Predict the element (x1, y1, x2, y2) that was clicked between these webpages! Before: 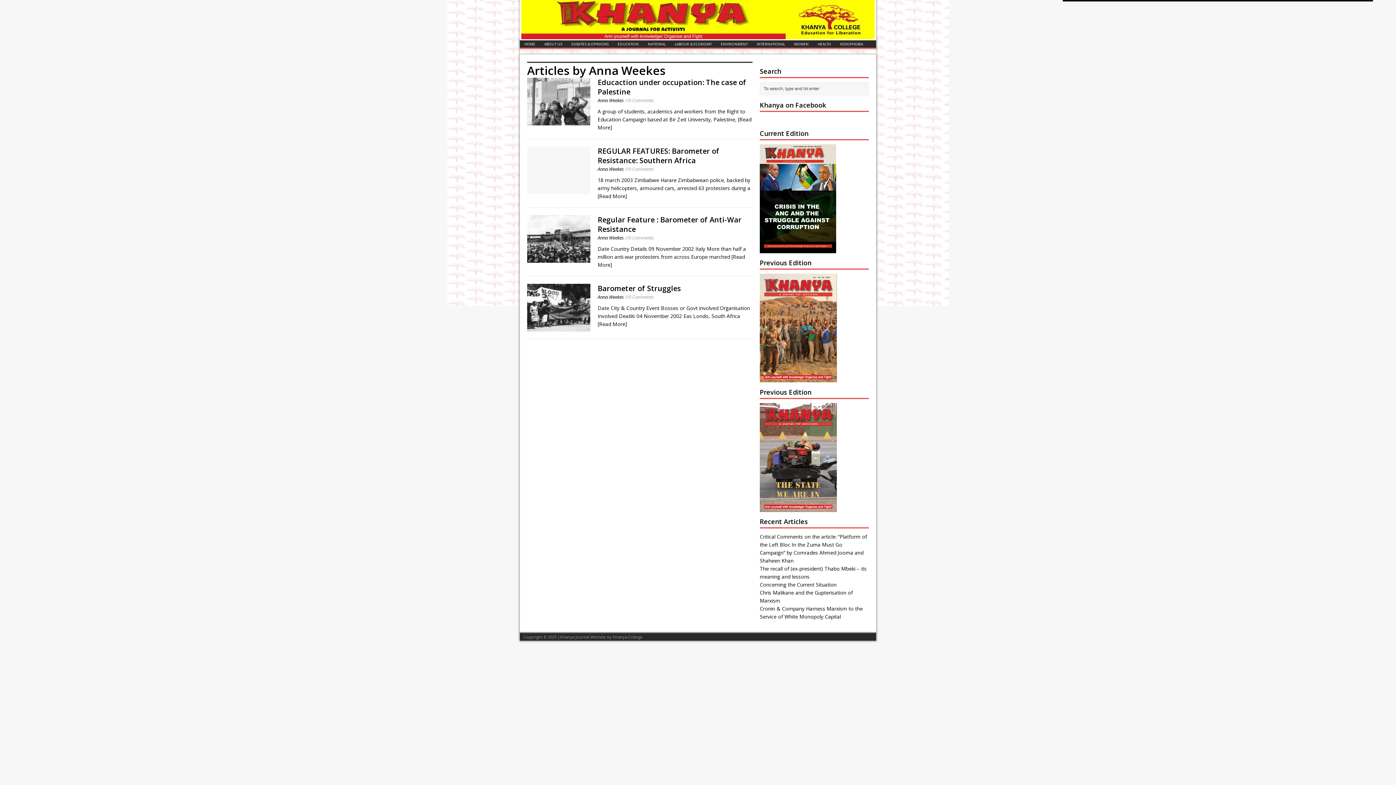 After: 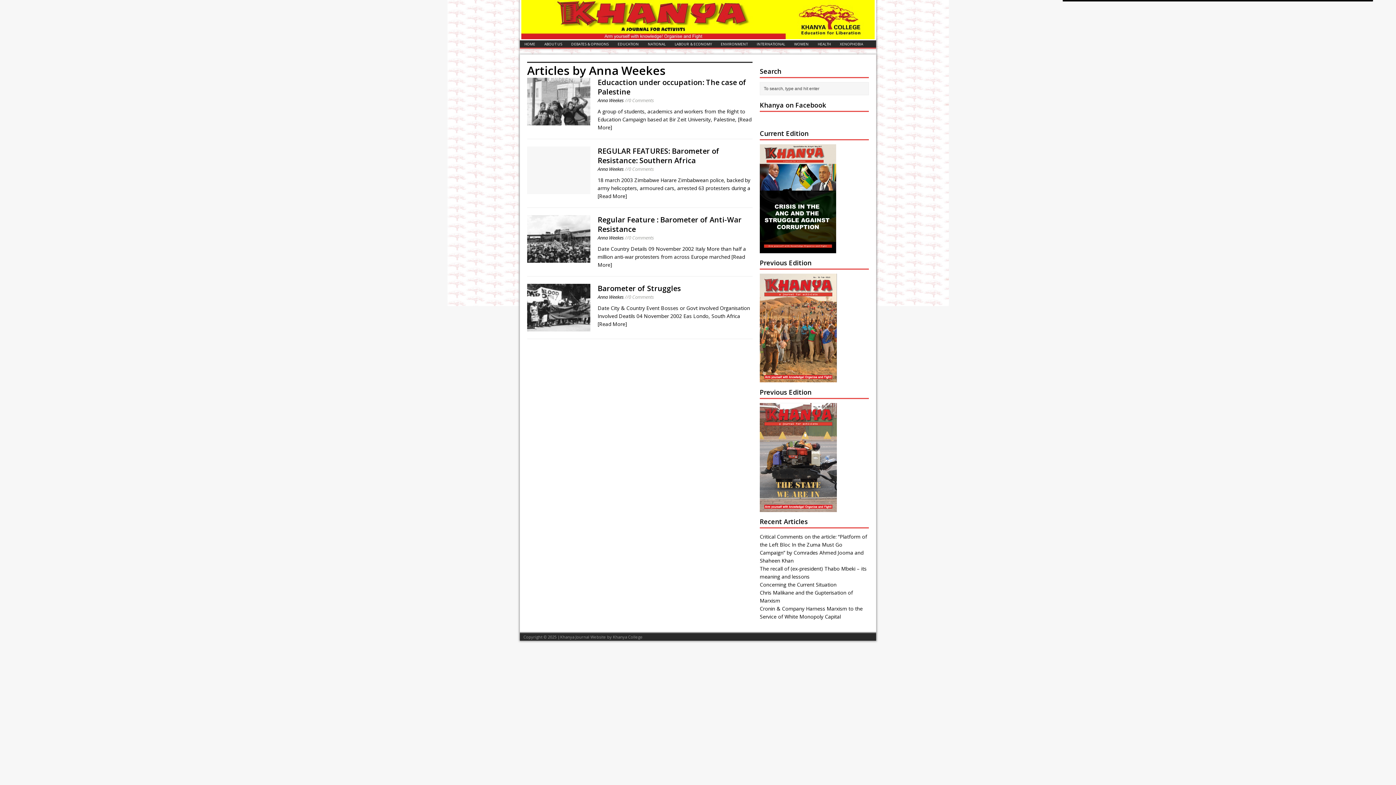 Action: label: Anna Weekes bbox: (597, 234, 624, 241)